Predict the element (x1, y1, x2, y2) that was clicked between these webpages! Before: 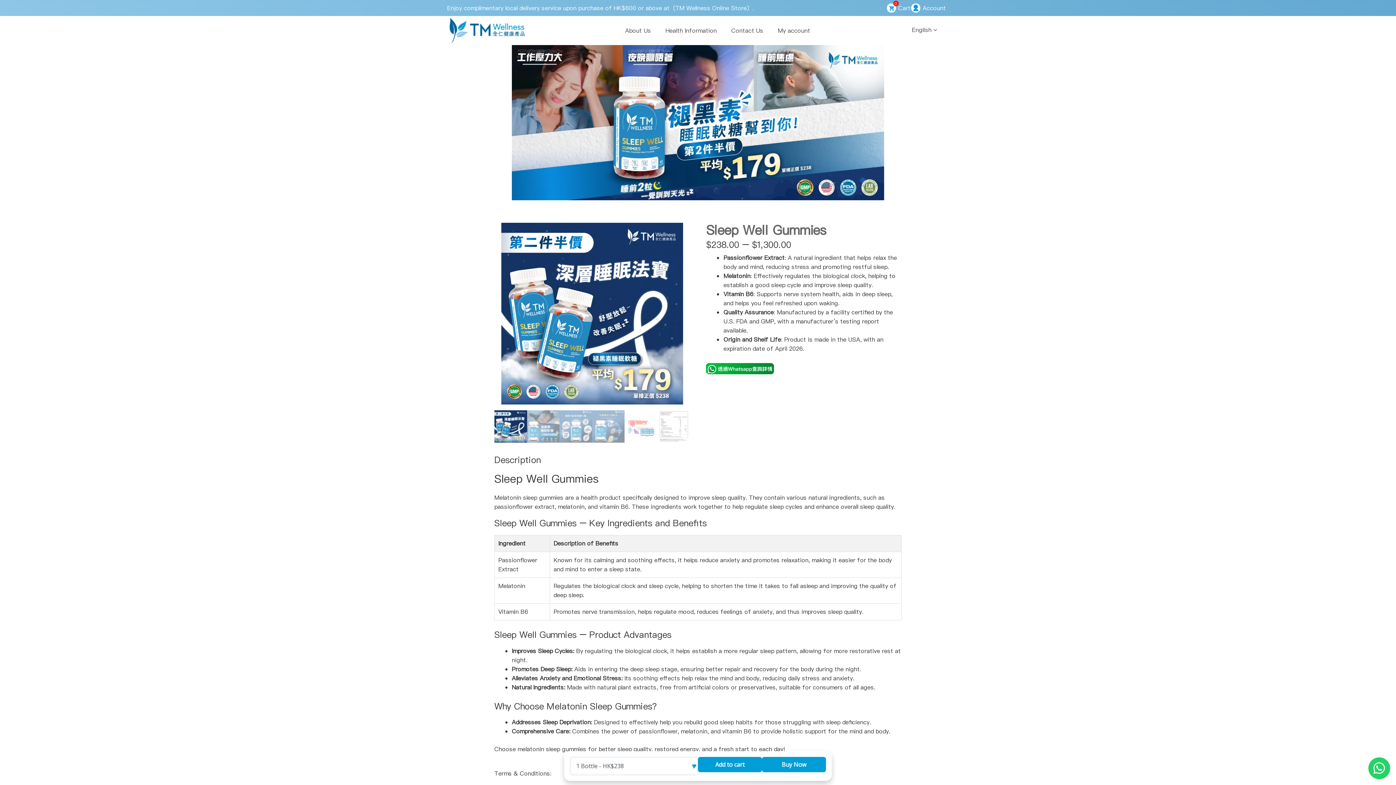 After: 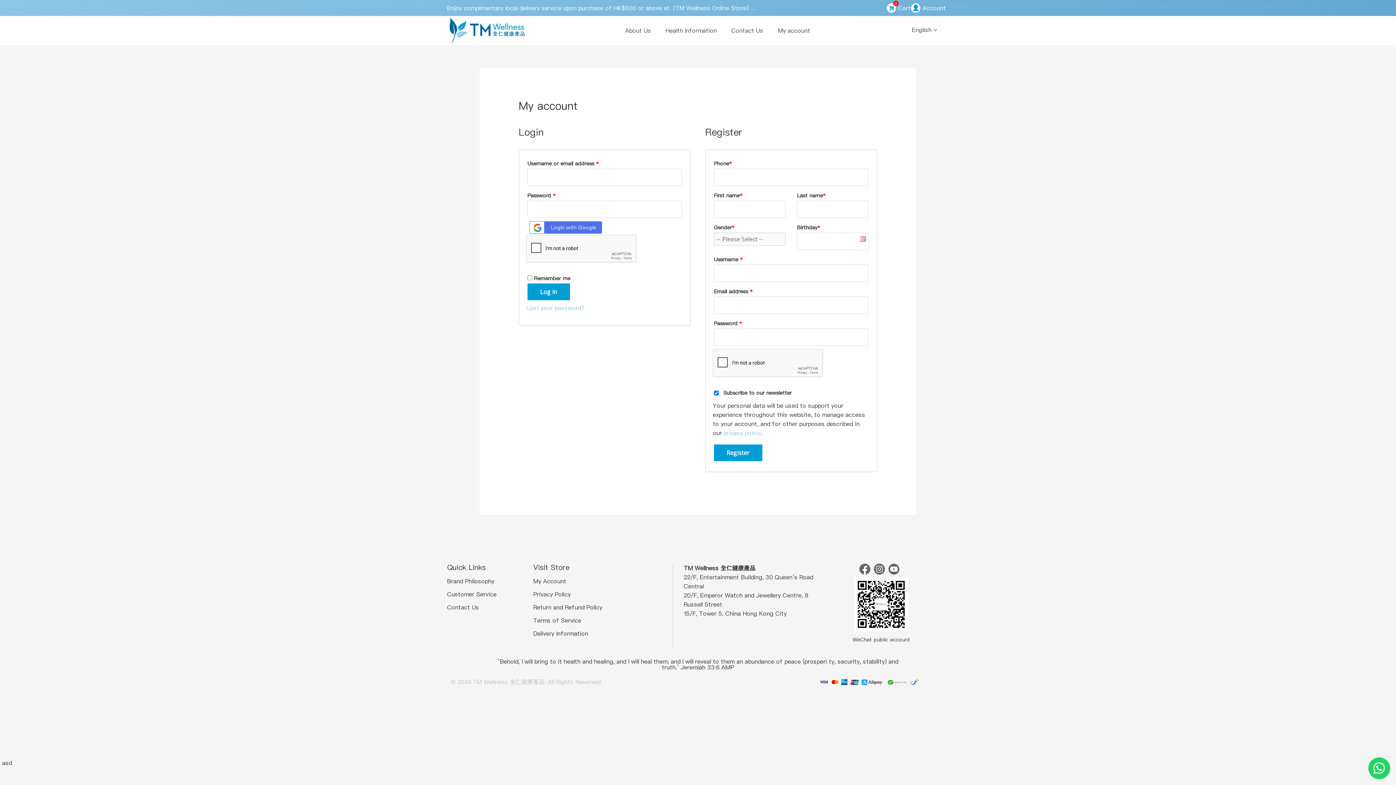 Action: label: Account bbox: (922, 4, 946, 12)